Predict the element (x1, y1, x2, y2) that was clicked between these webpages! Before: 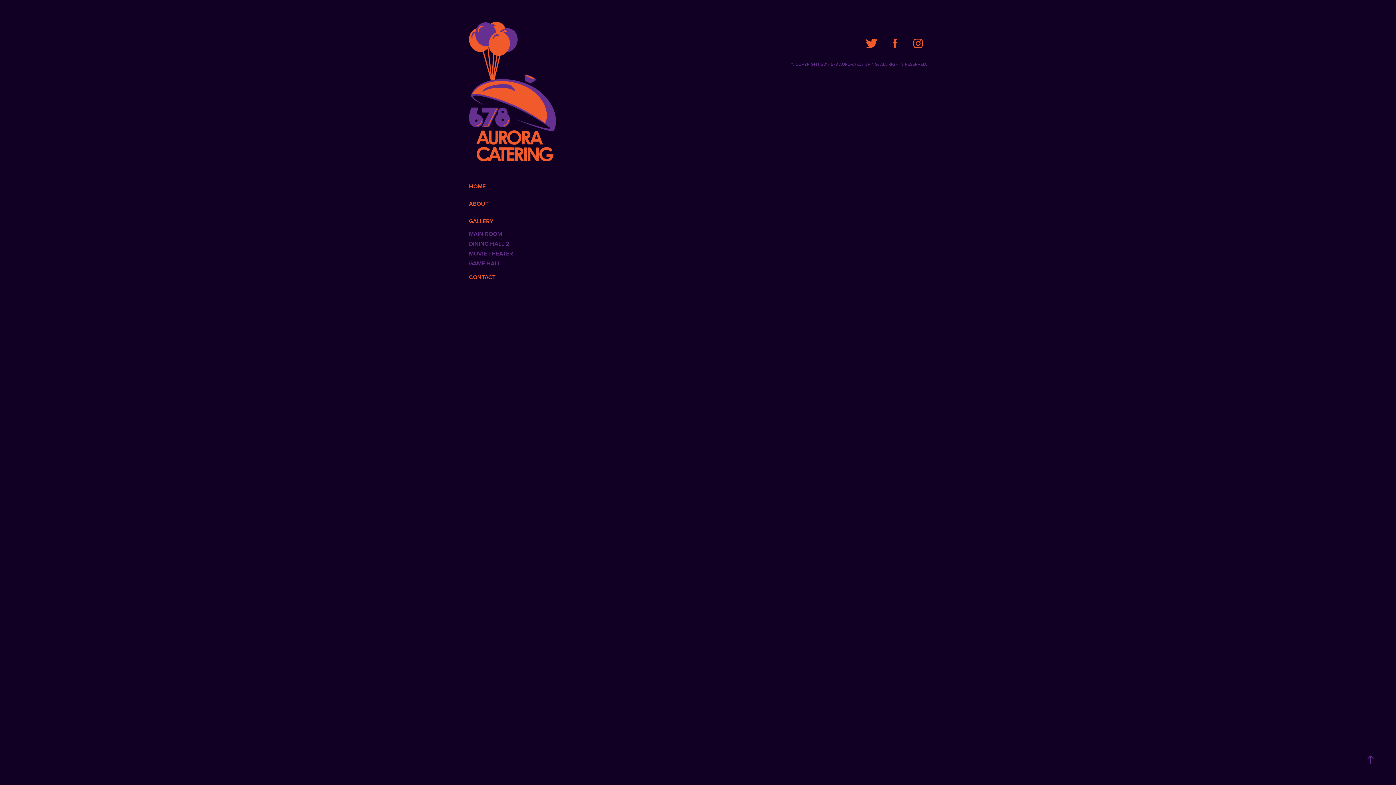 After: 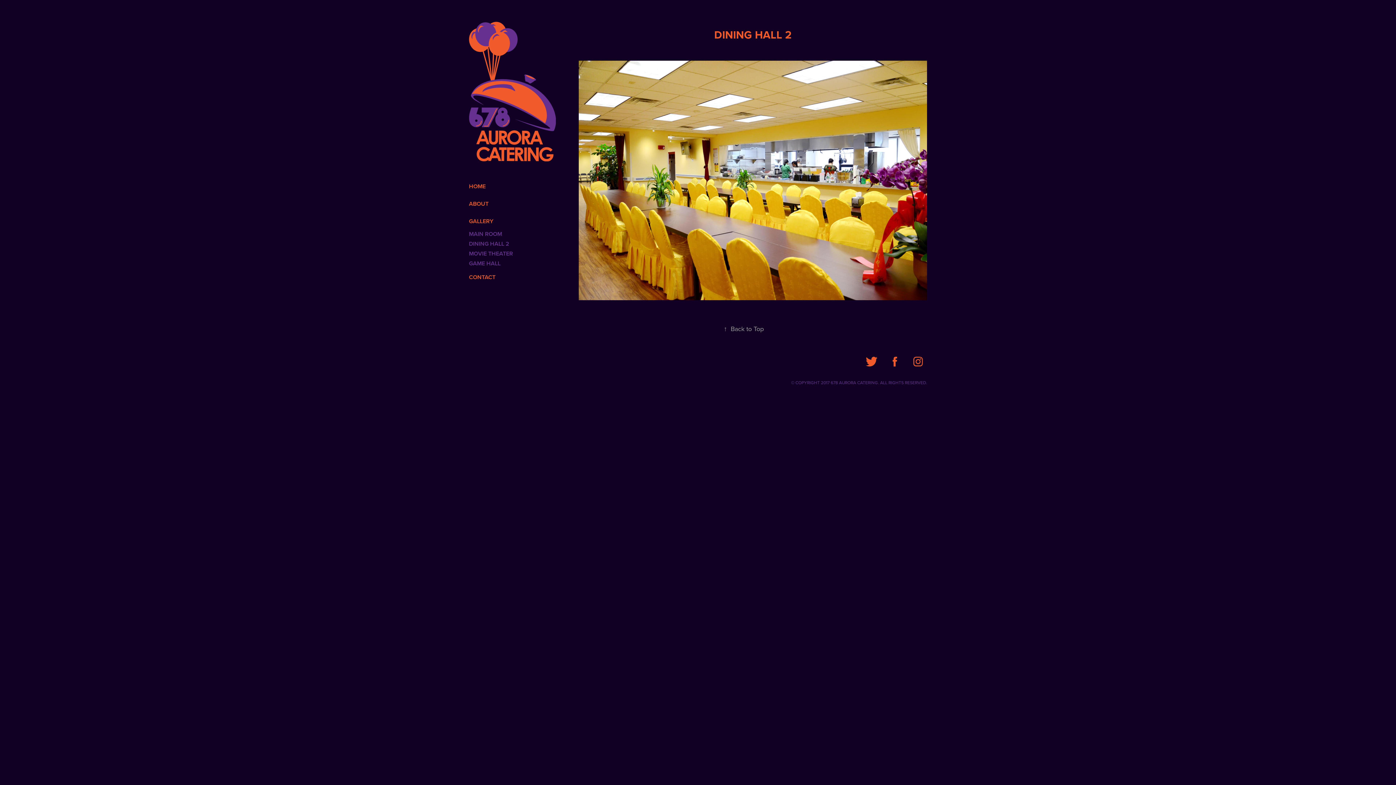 Action: bbox: (469, 239, 509, 247) label: DINING HALL 2